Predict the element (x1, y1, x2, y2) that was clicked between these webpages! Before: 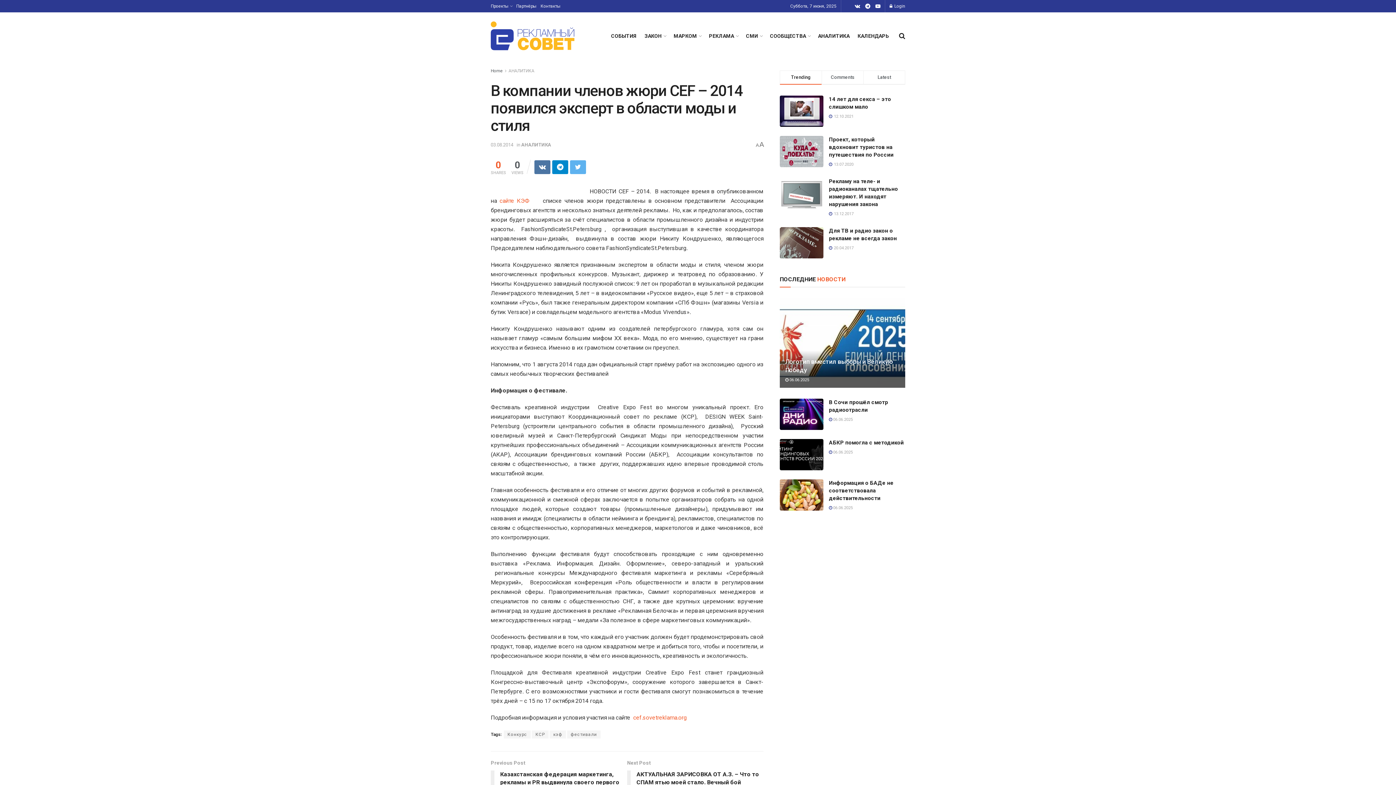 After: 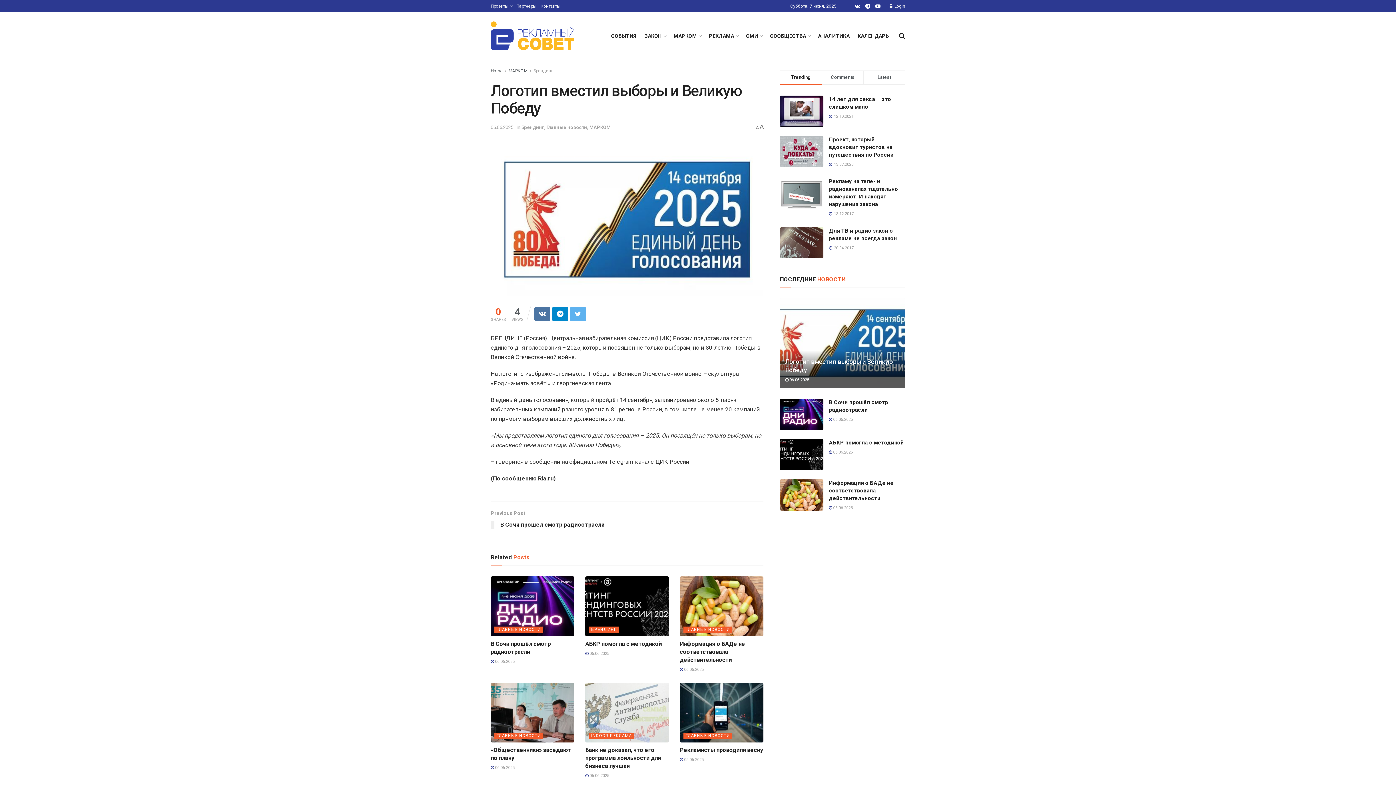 Action: bbox: (785, 377, 809, 382) label:  06.06.2025